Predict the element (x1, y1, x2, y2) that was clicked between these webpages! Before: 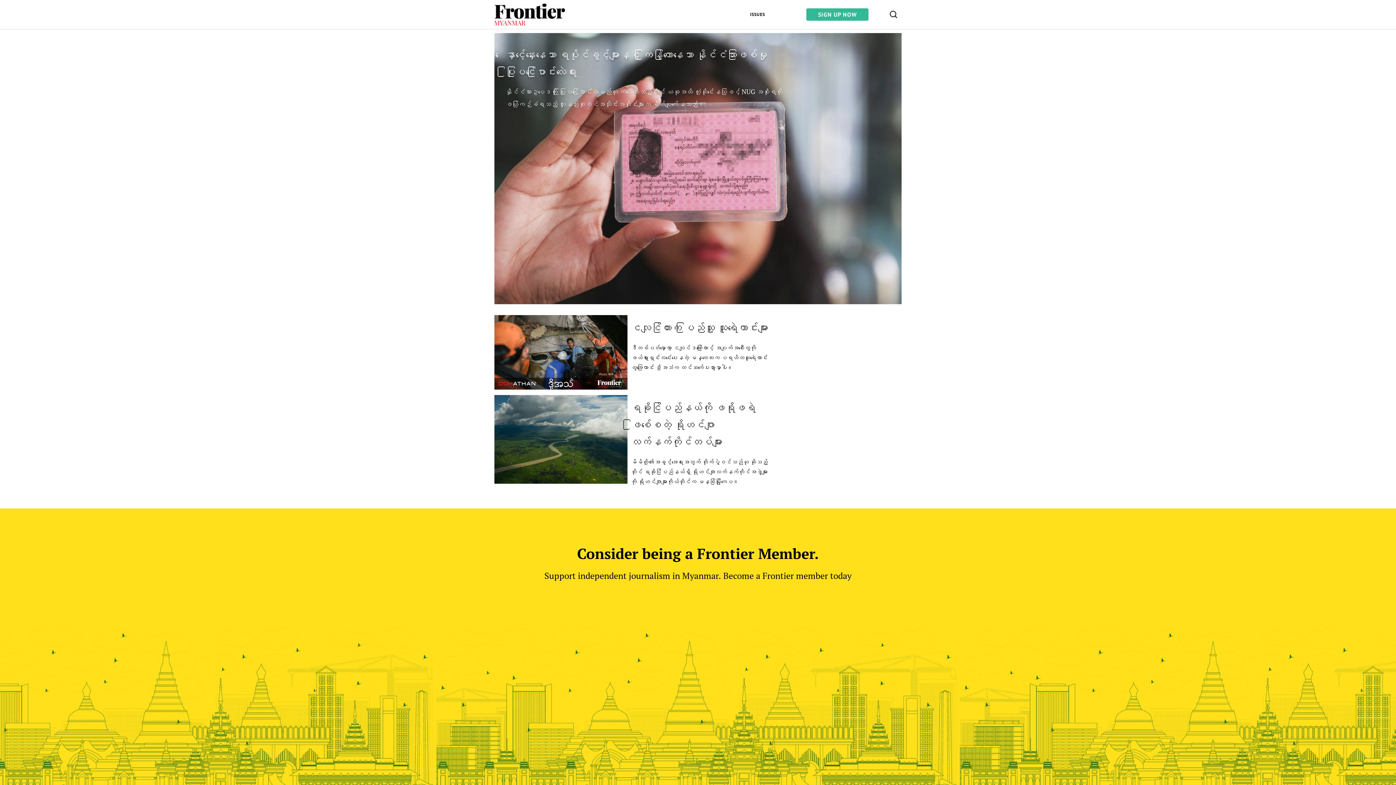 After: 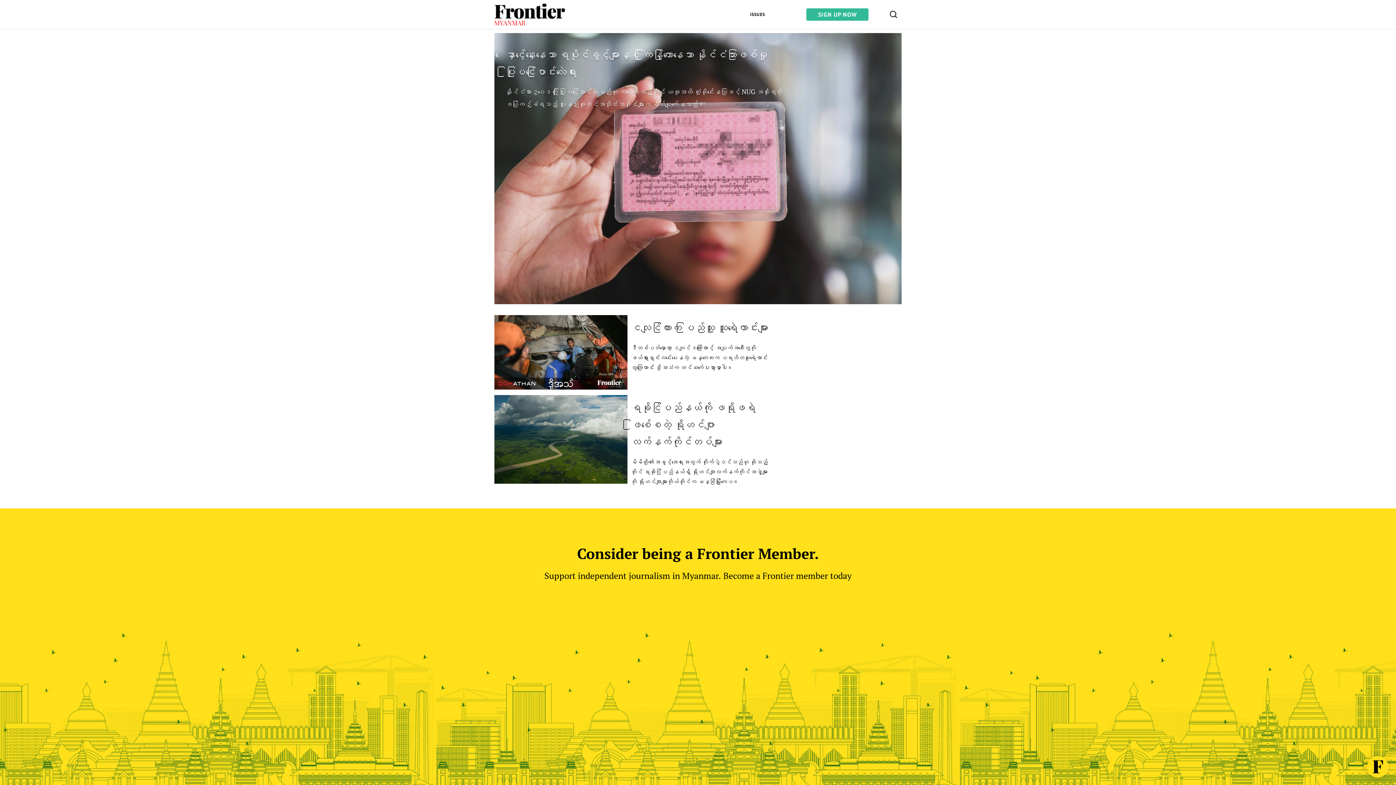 Action: bbox: (494, 3, 565, 25)